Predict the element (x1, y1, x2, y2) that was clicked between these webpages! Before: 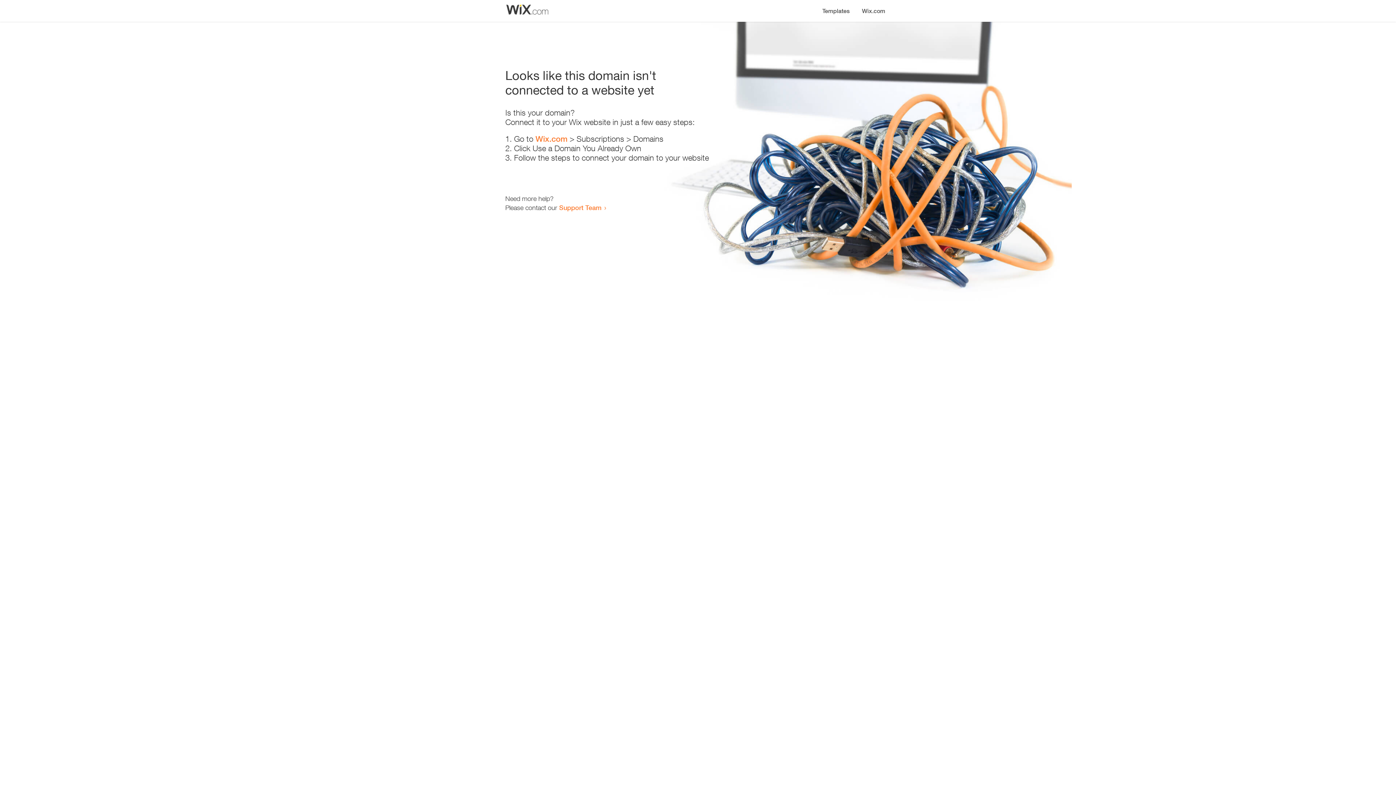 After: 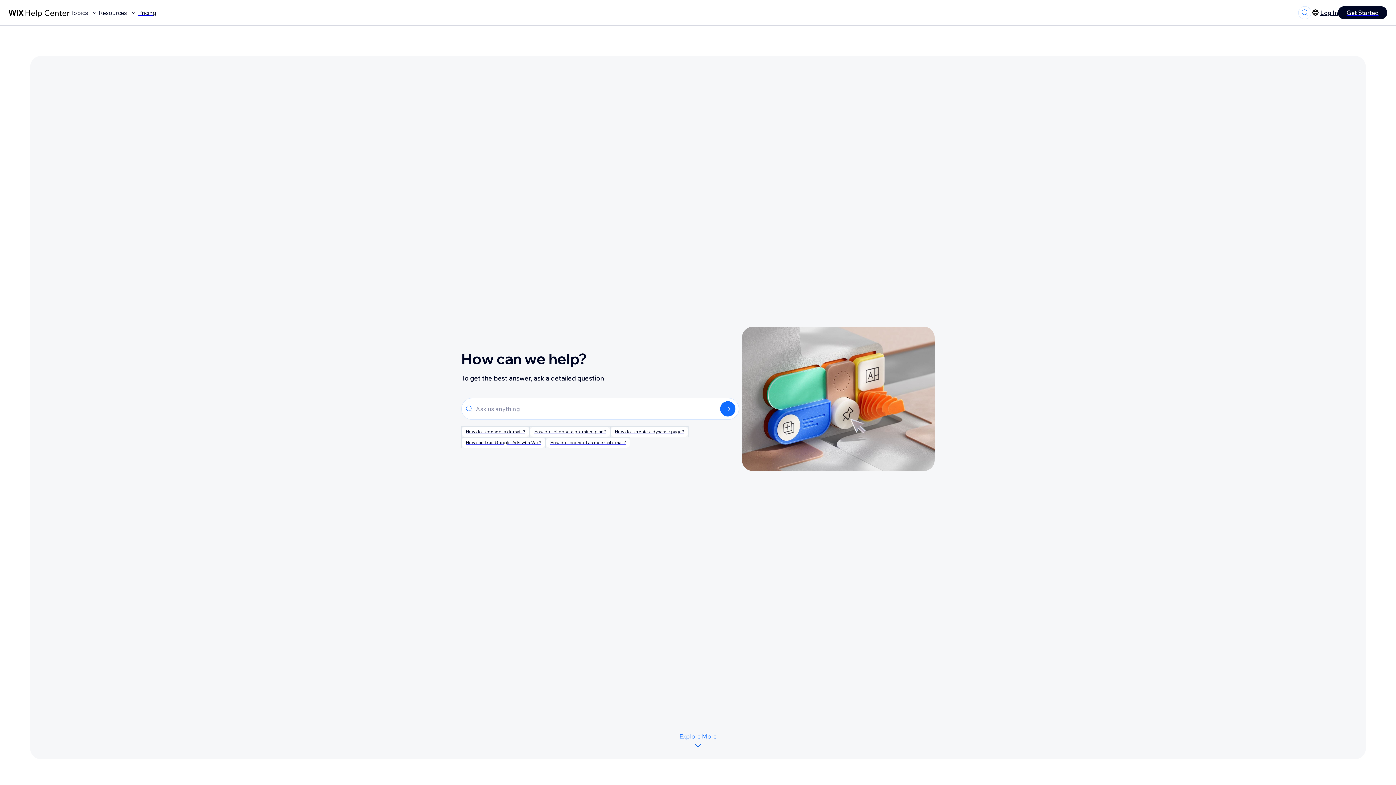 Action: bbox: (559, 203, 601, 211) label: Support Team